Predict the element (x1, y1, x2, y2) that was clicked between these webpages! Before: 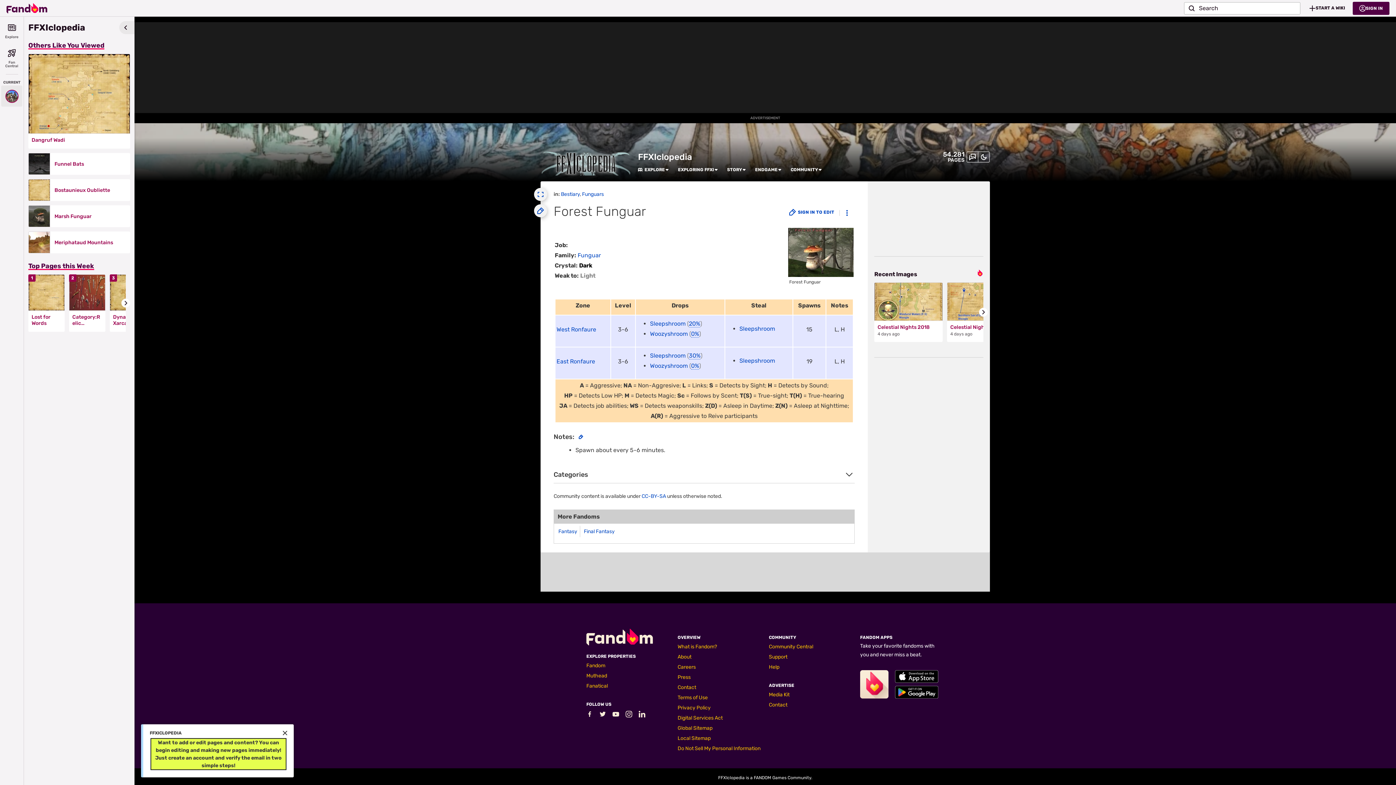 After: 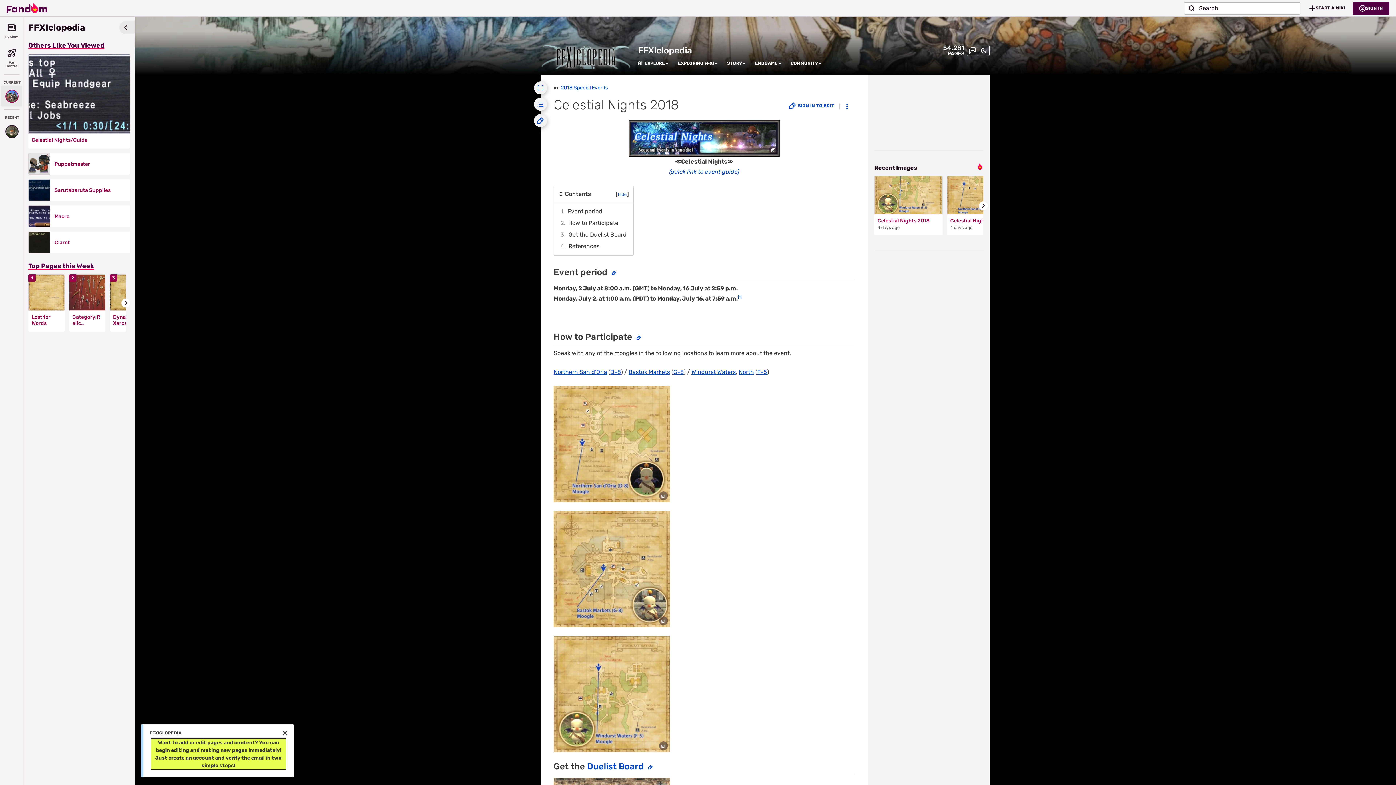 Action: bbox: (874, 282, 942, 321)